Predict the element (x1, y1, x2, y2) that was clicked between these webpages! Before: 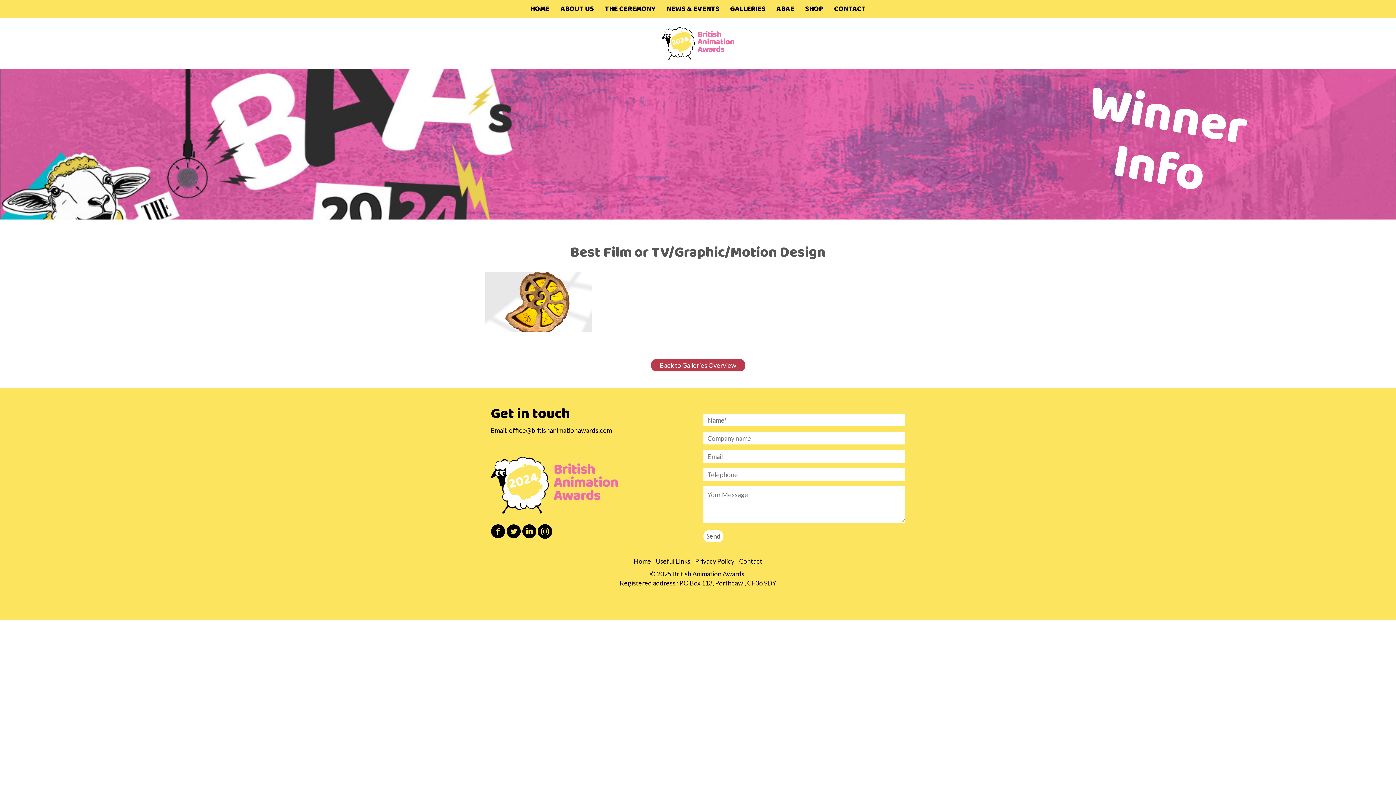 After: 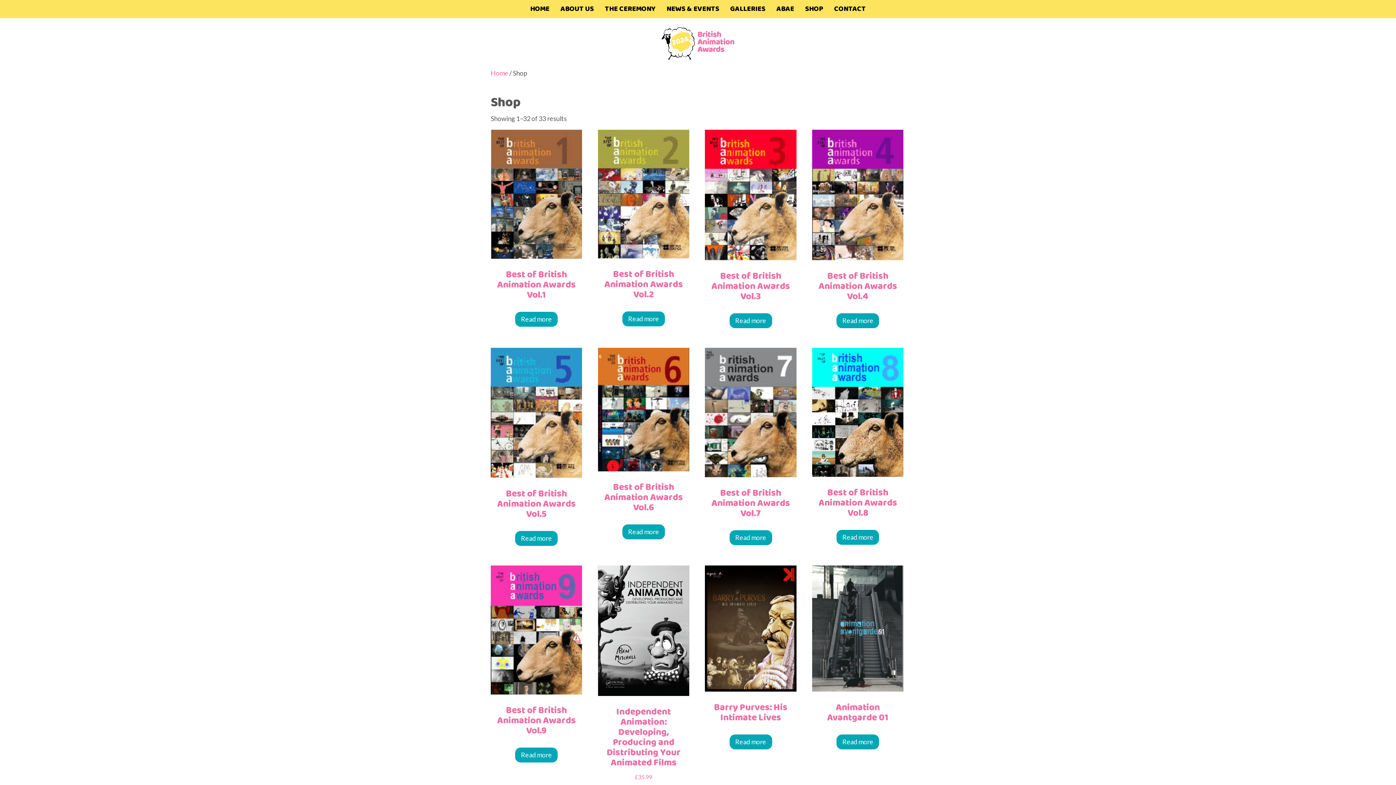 Action: bbox: (799, 0, 828, 18) label: SHOP